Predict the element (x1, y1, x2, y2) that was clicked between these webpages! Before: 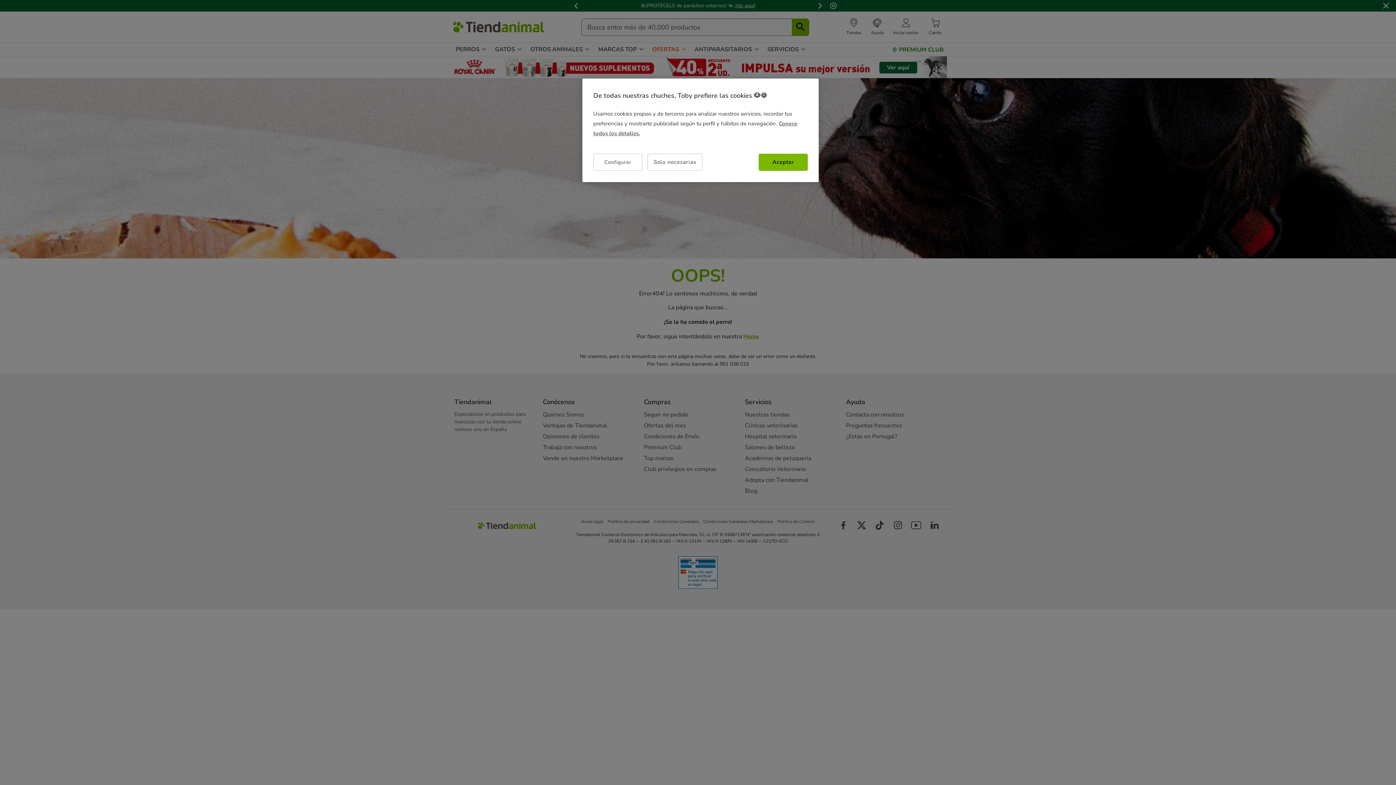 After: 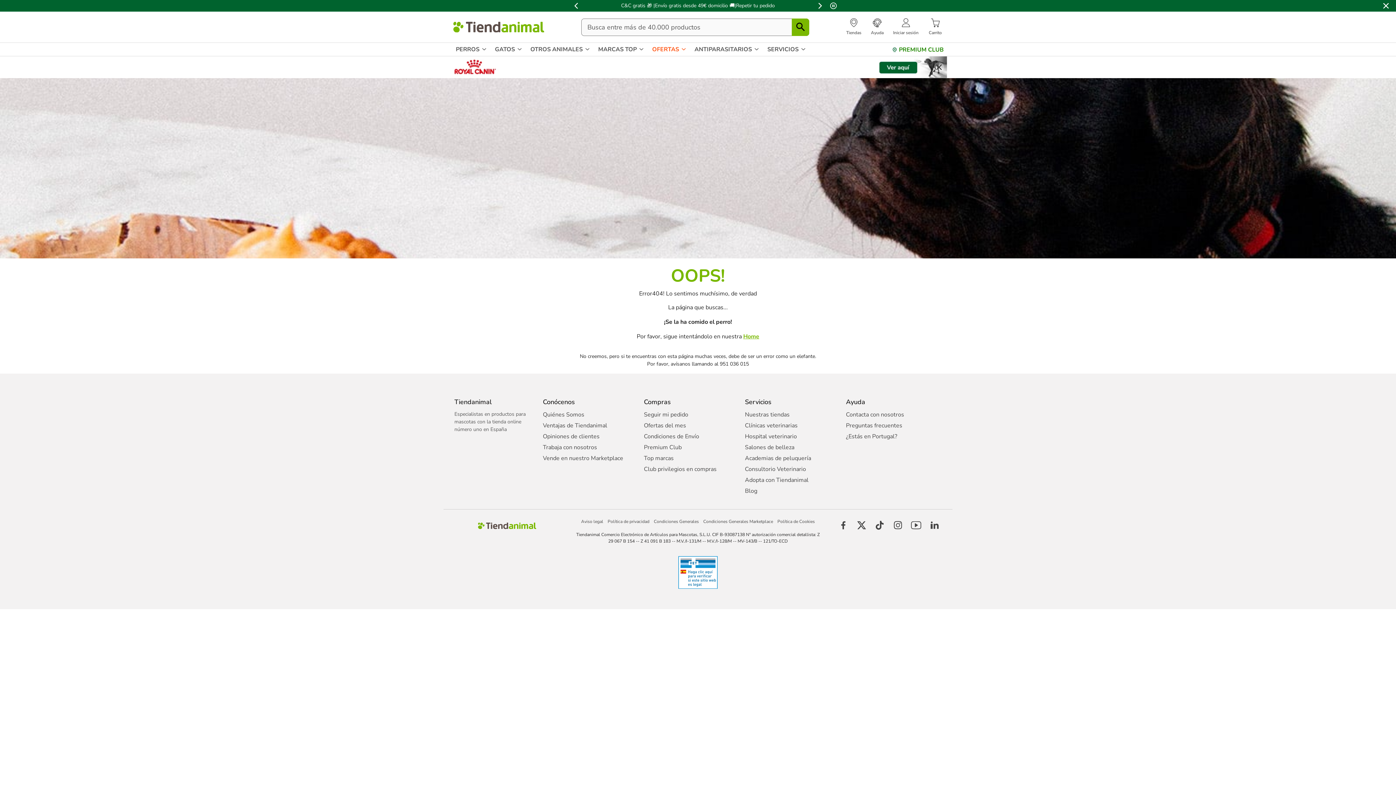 Action: label: Aceptar bbox: (758, 153, 808, 170)